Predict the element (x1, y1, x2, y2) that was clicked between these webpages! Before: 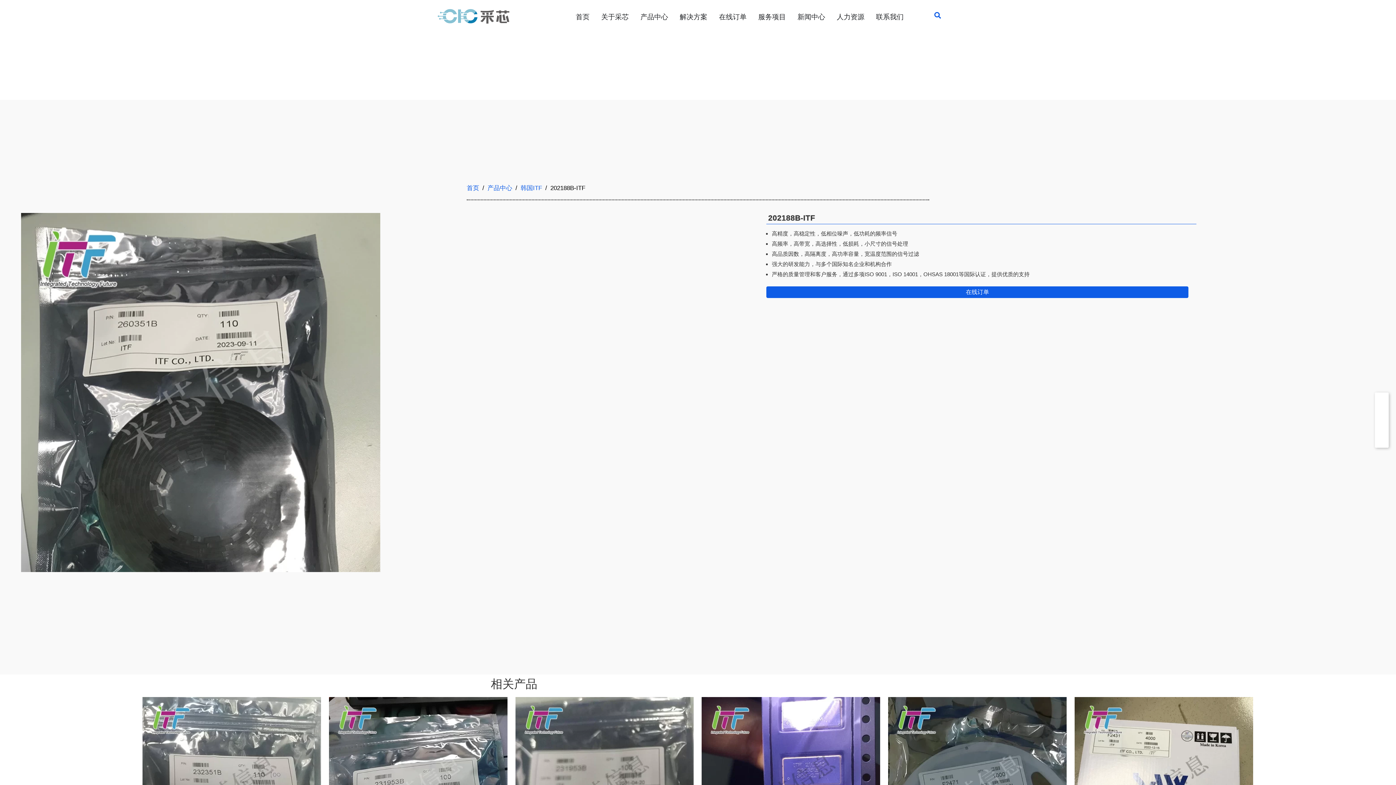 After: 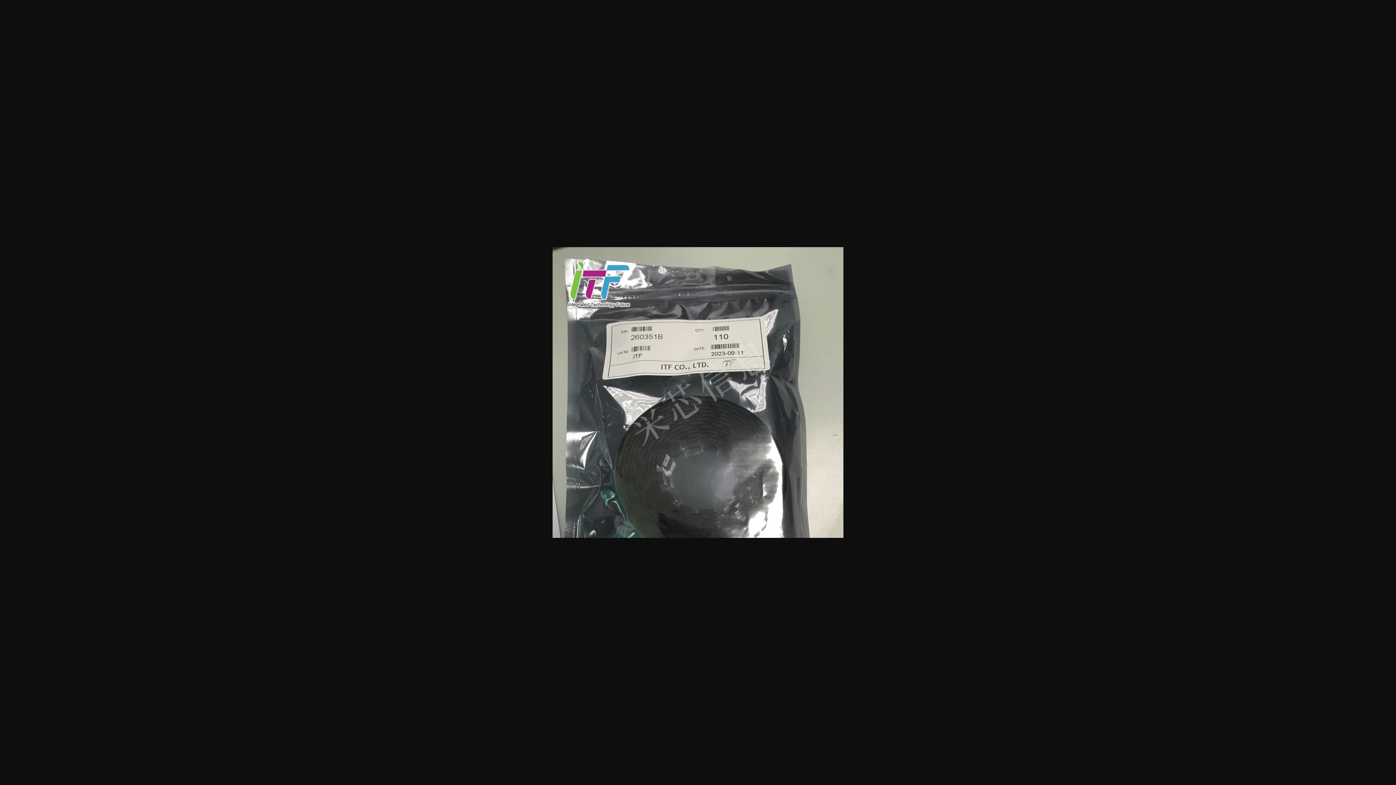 Action: bbox: (21, 213, 380, 572)